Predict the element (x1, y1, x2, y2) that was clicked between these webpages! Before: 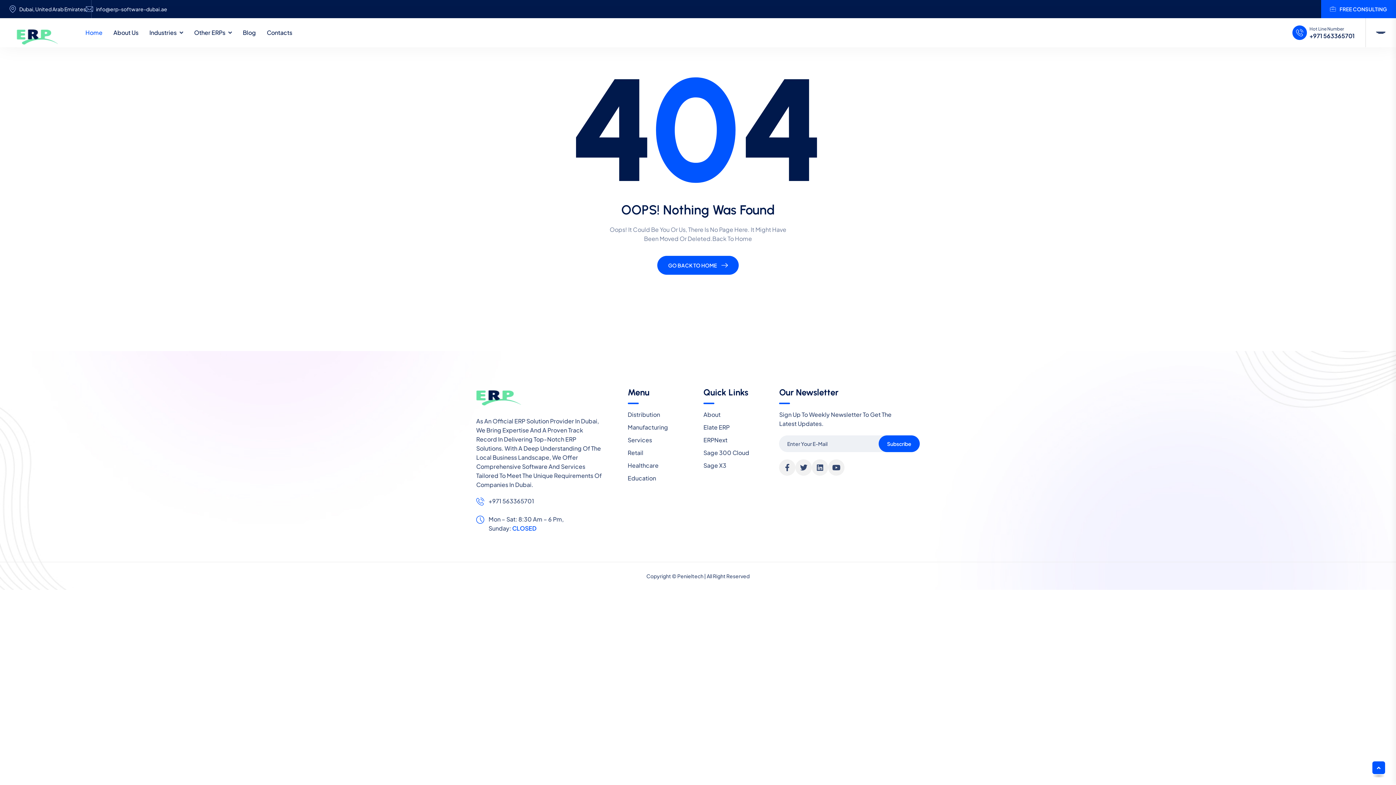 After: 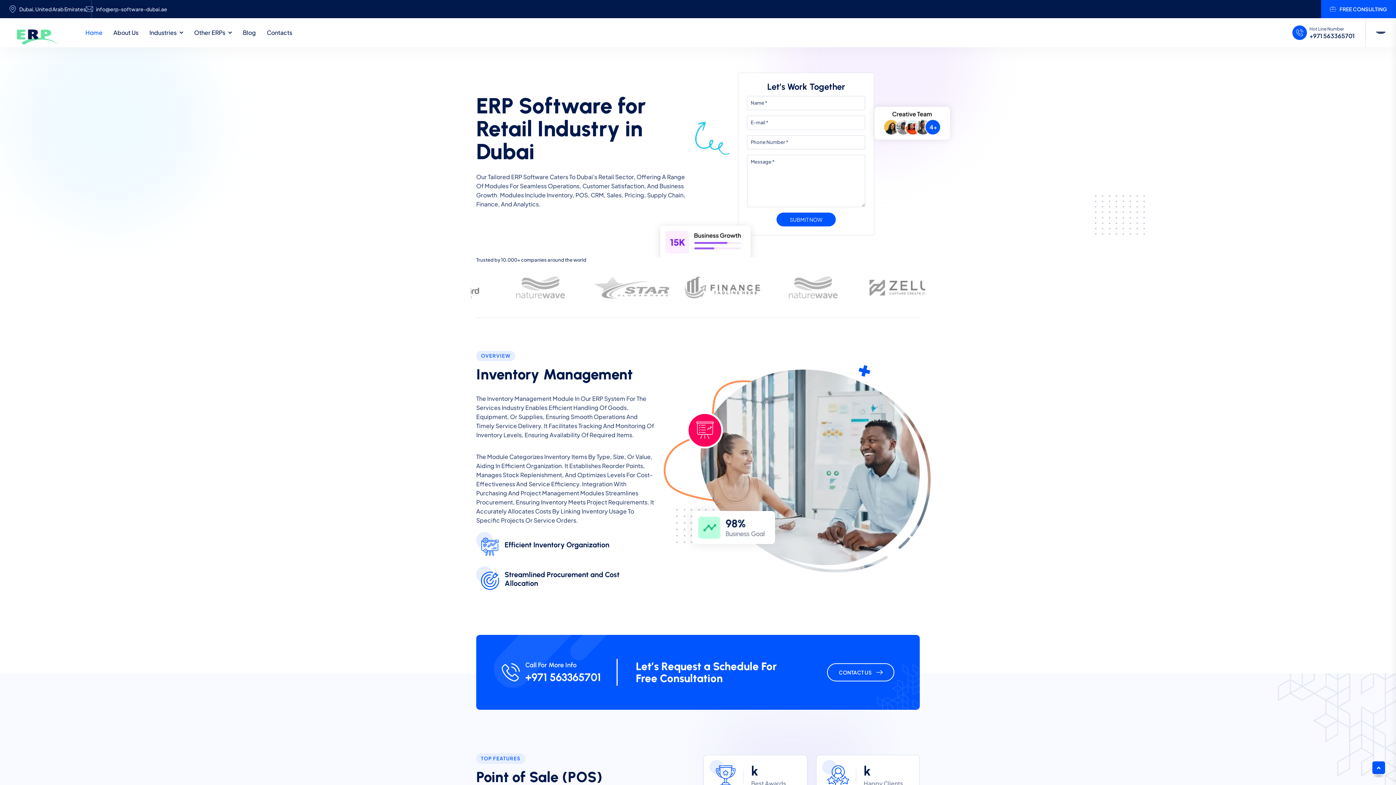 Action: label: Retail bbox: (627, 449, 643, 456)